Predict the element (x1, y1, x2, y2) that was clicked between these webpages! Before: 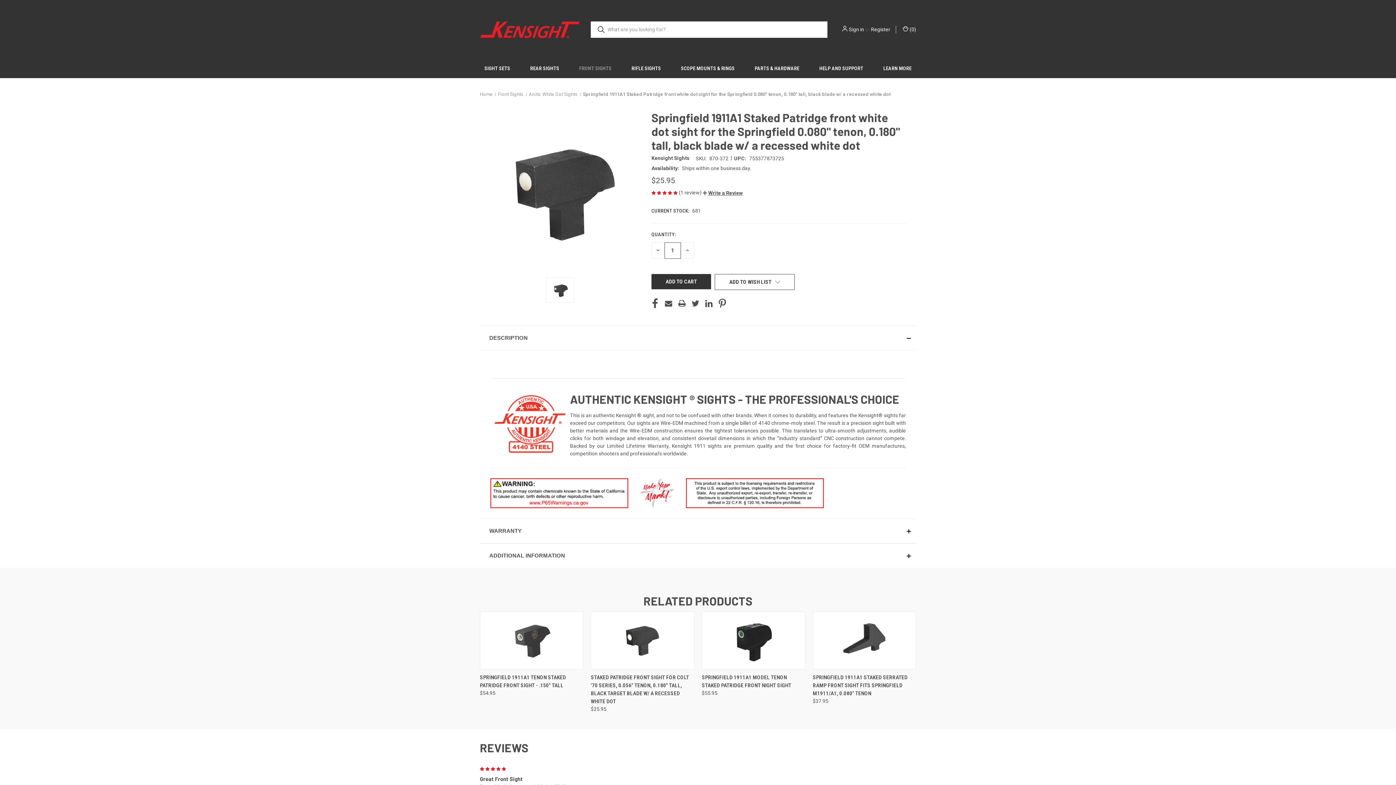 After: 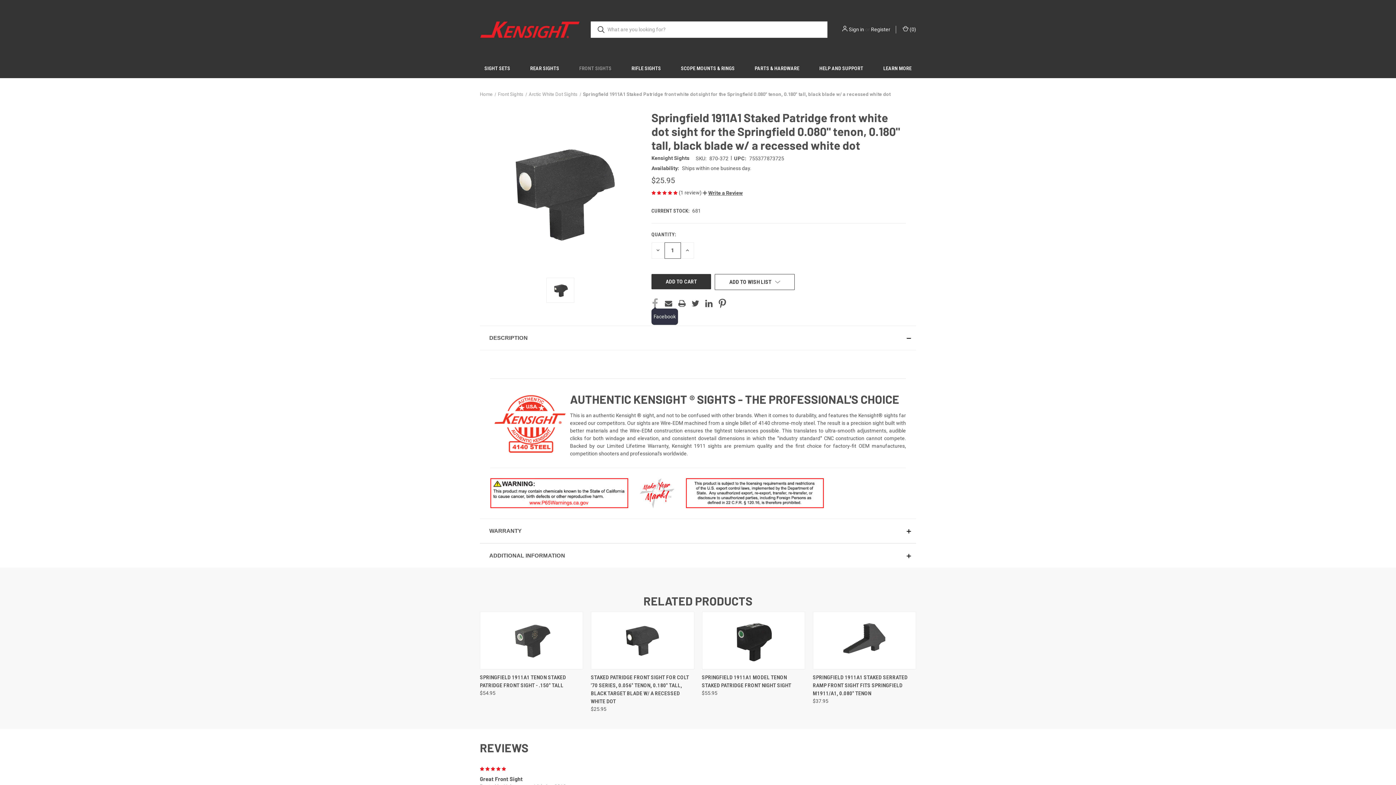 Action: bbox: (651, 298, 658, 308) label: Facebook